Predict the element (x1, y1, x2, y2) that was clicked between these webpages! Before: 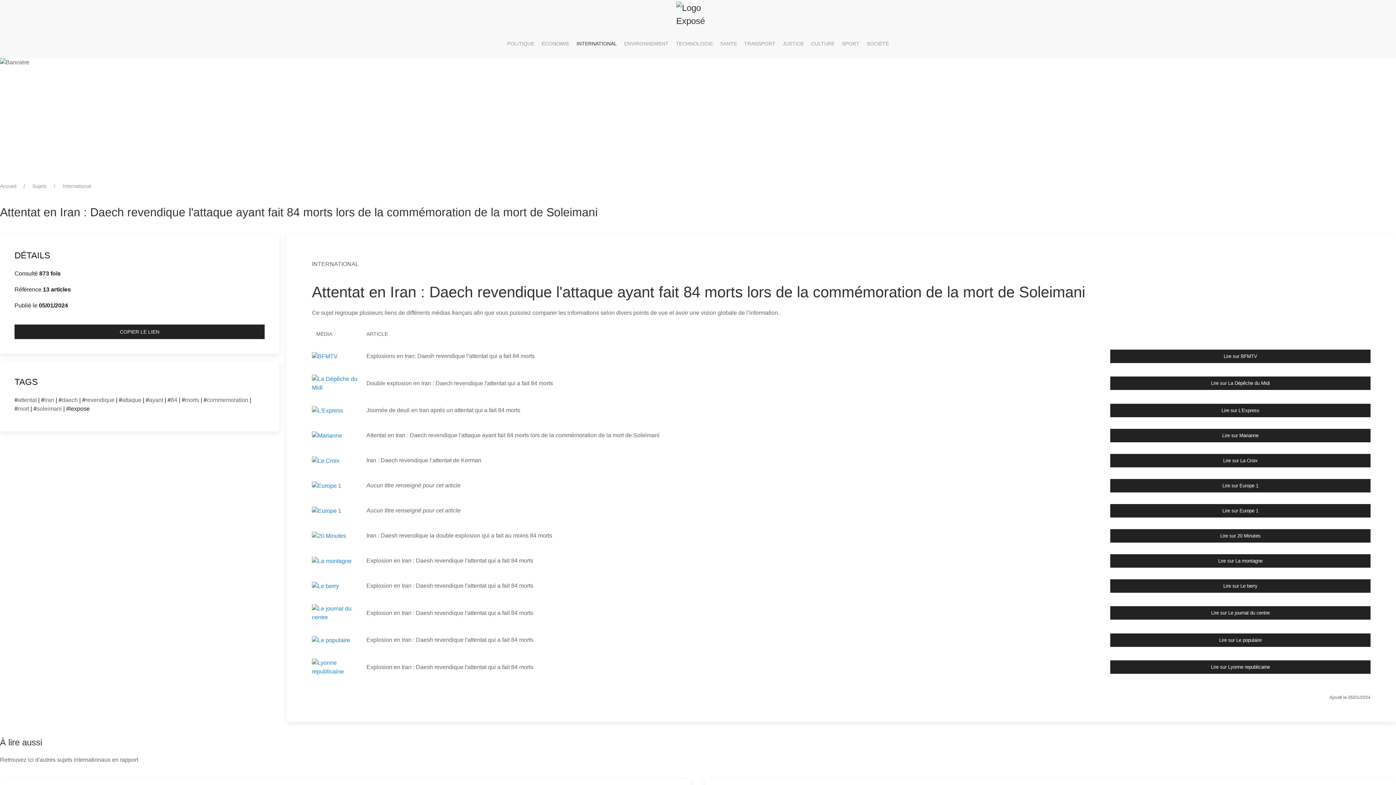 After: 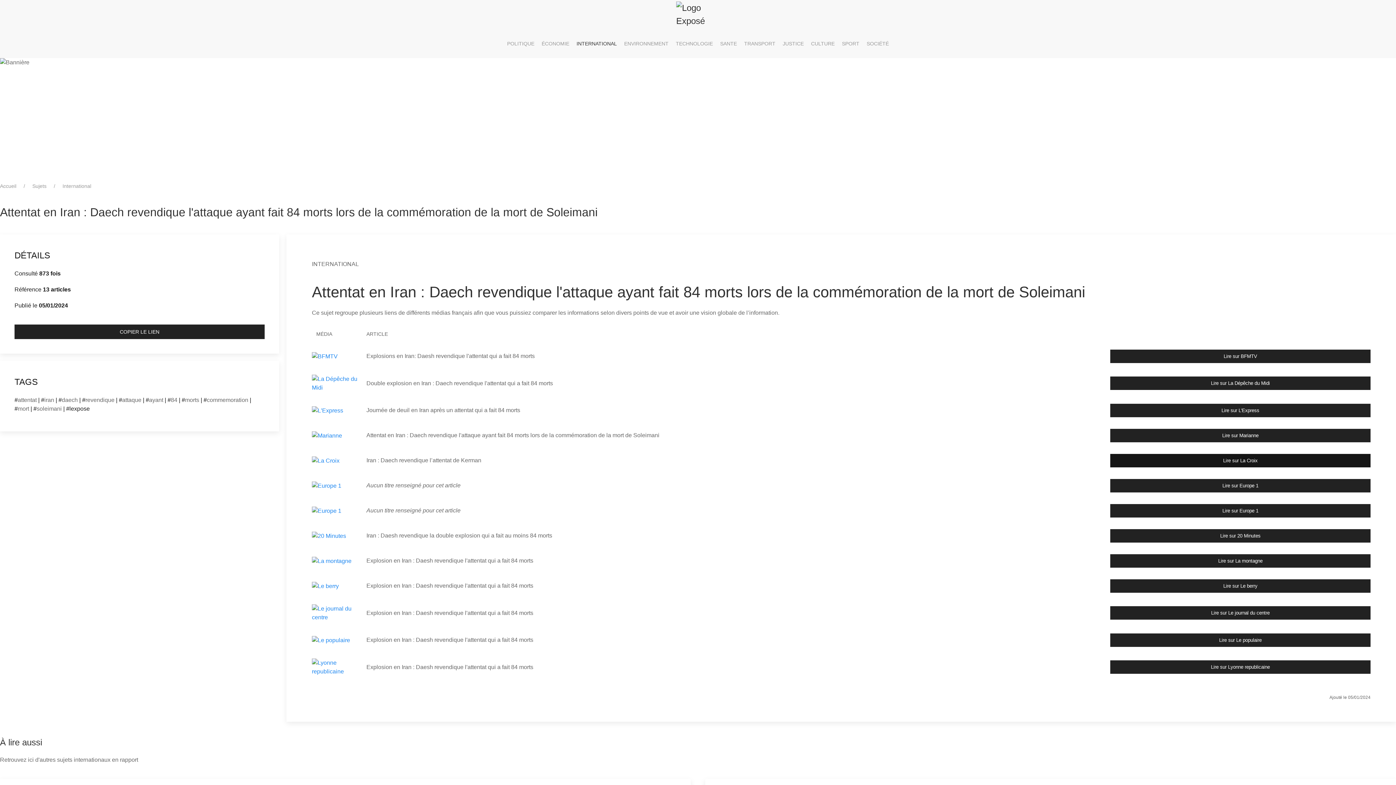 Action: bbox: (1110, 454, 1370, 467) label: Lire sur La Croix